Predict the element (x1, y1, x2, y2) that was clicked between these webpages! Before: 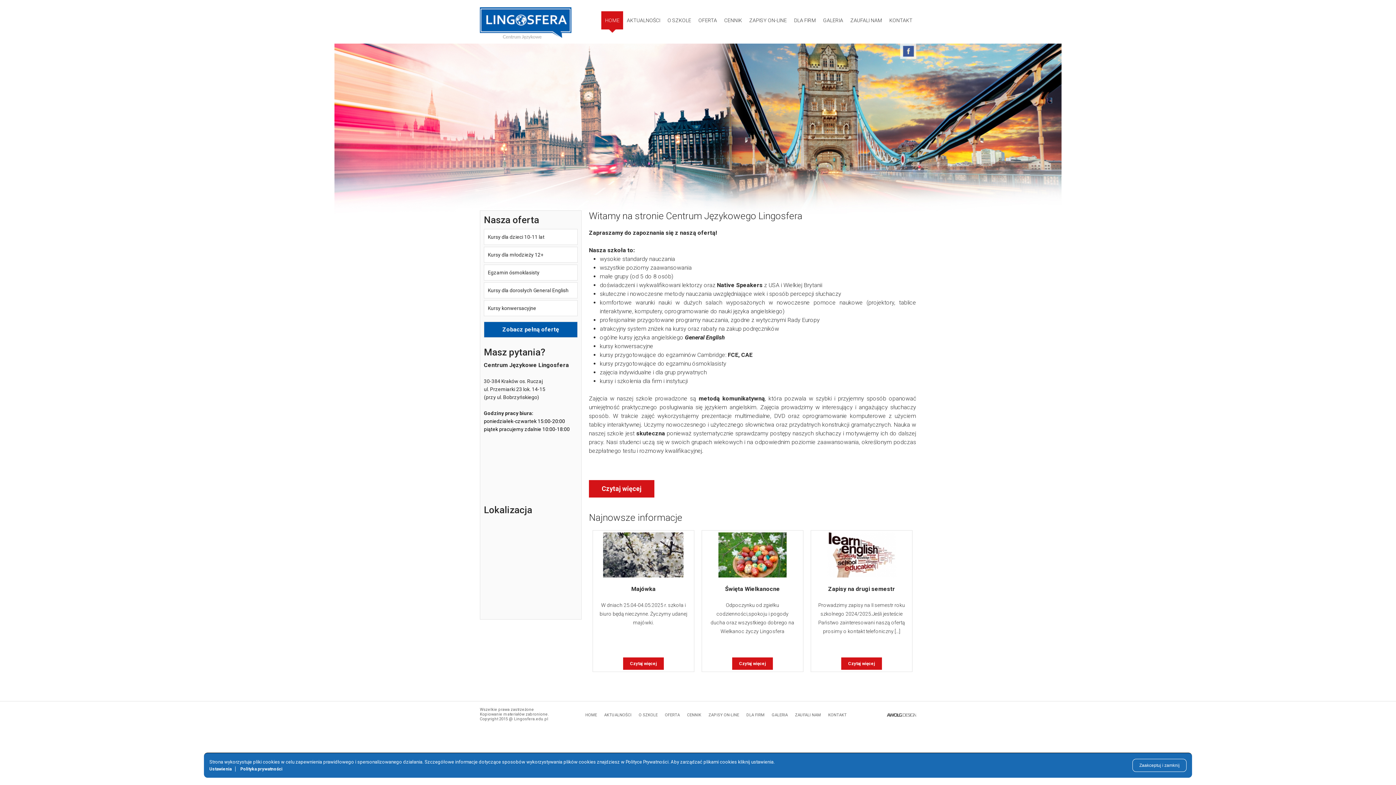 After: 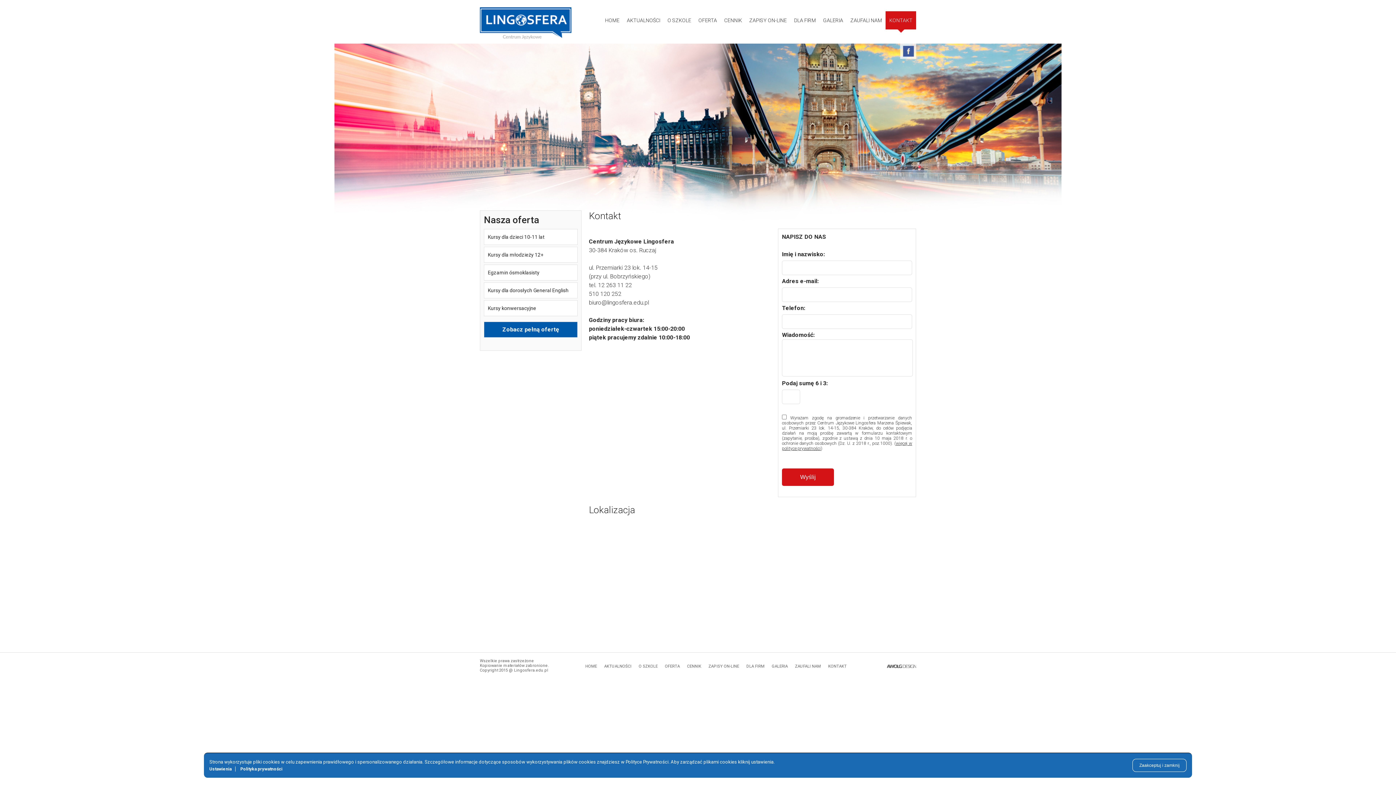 Action: label: KONTAKT bbox: (824, 713, 850, 717)